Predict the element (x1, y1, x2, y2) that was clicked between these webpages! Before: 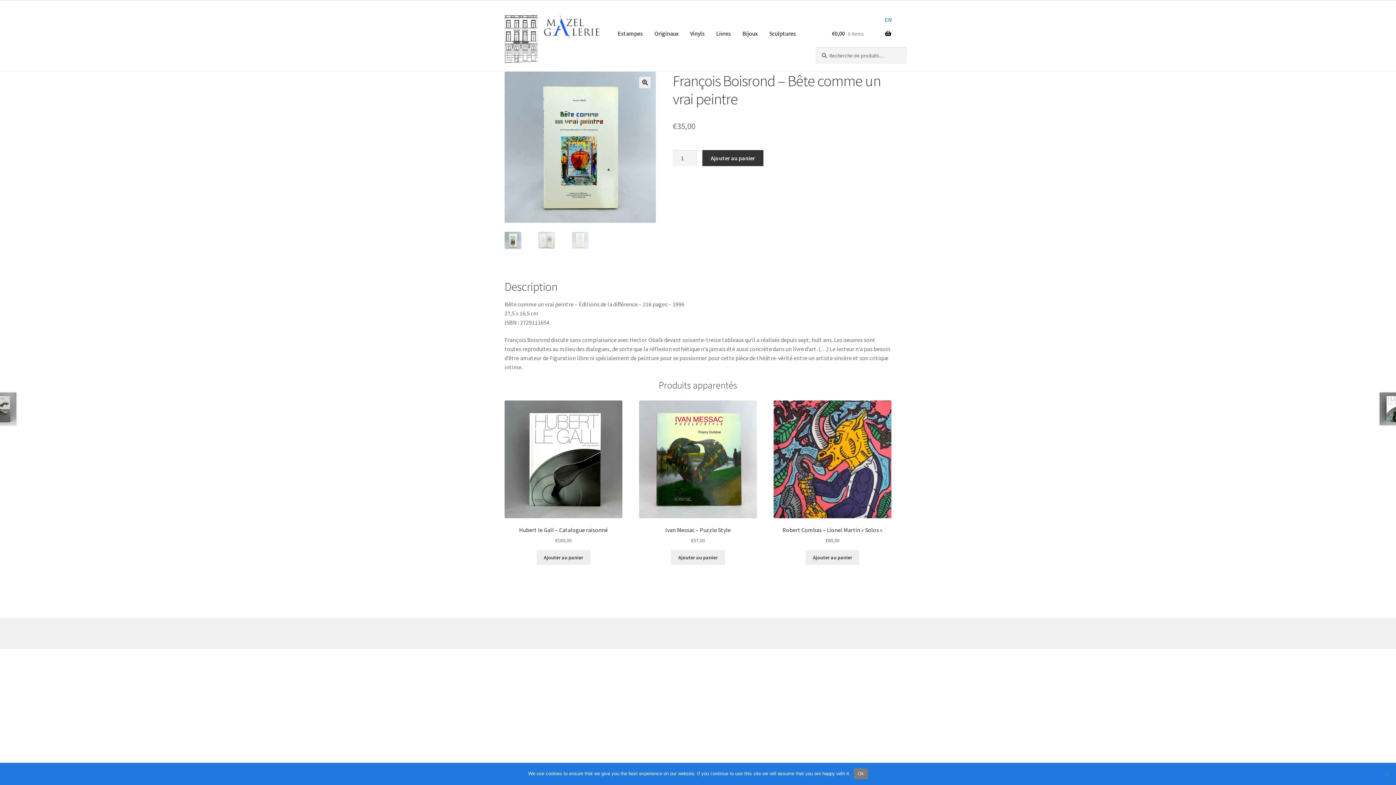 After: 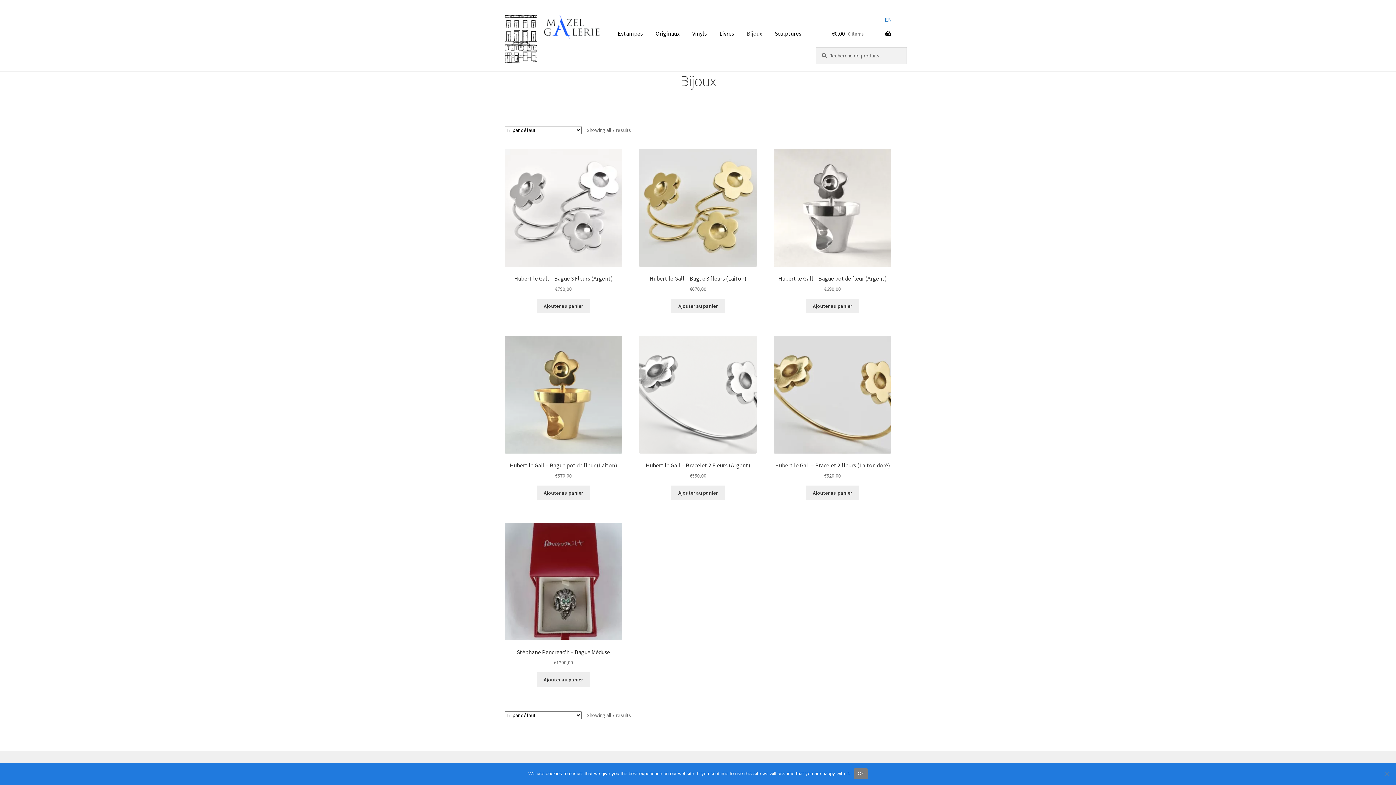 Action: bbox: (736, 19, 763, 47) label: Bijoux